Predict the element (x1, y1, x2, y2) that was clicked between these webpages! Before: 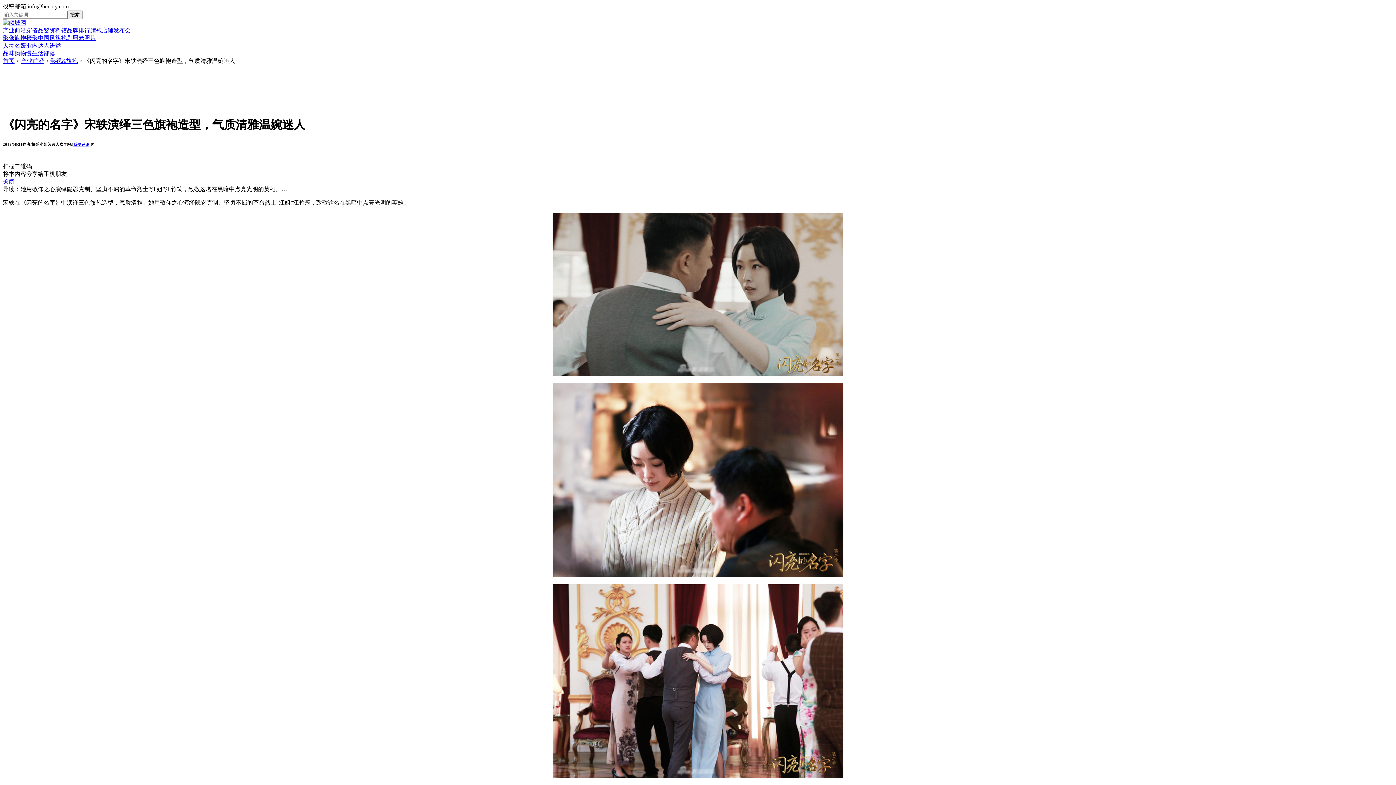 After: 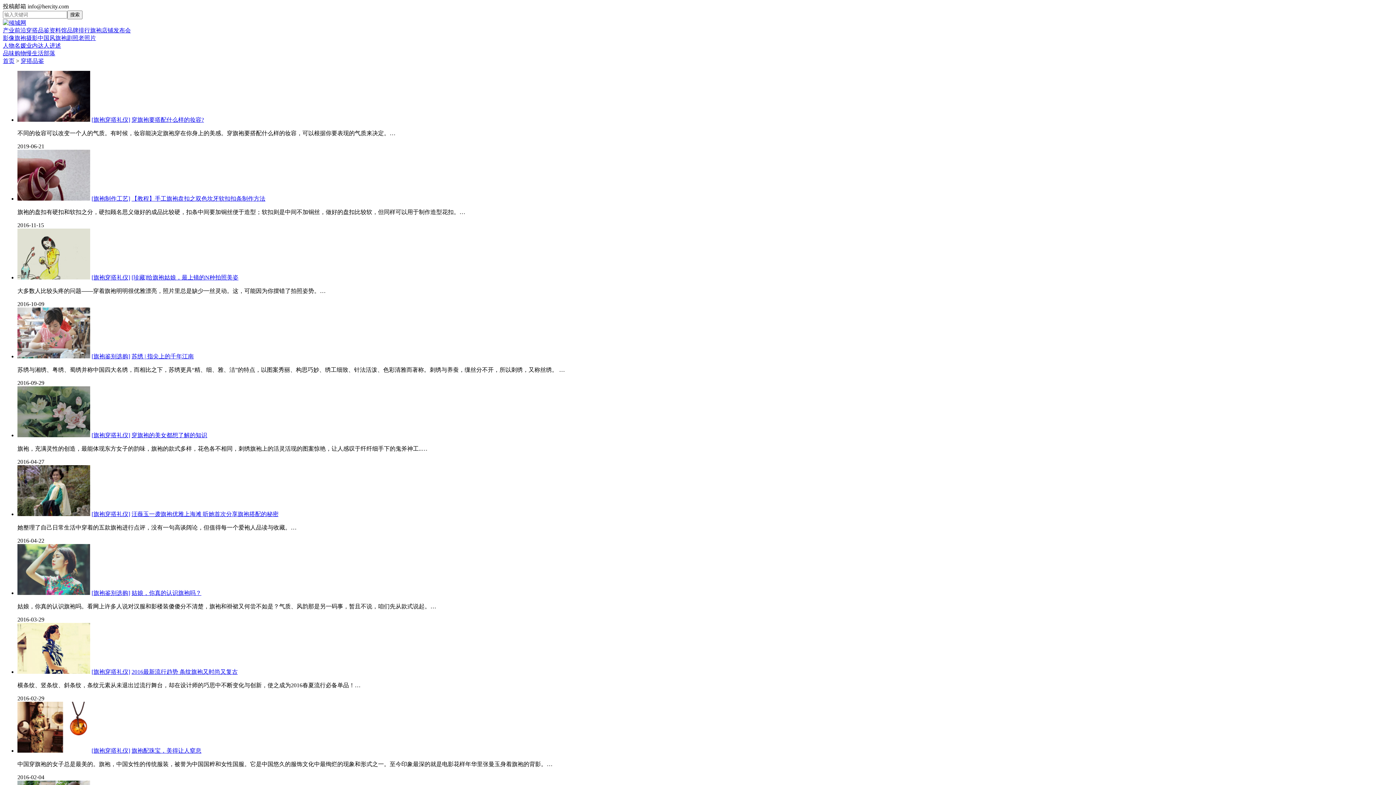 Action: bbox: (26, 27, 49, 33) label: 穿搭品鉴